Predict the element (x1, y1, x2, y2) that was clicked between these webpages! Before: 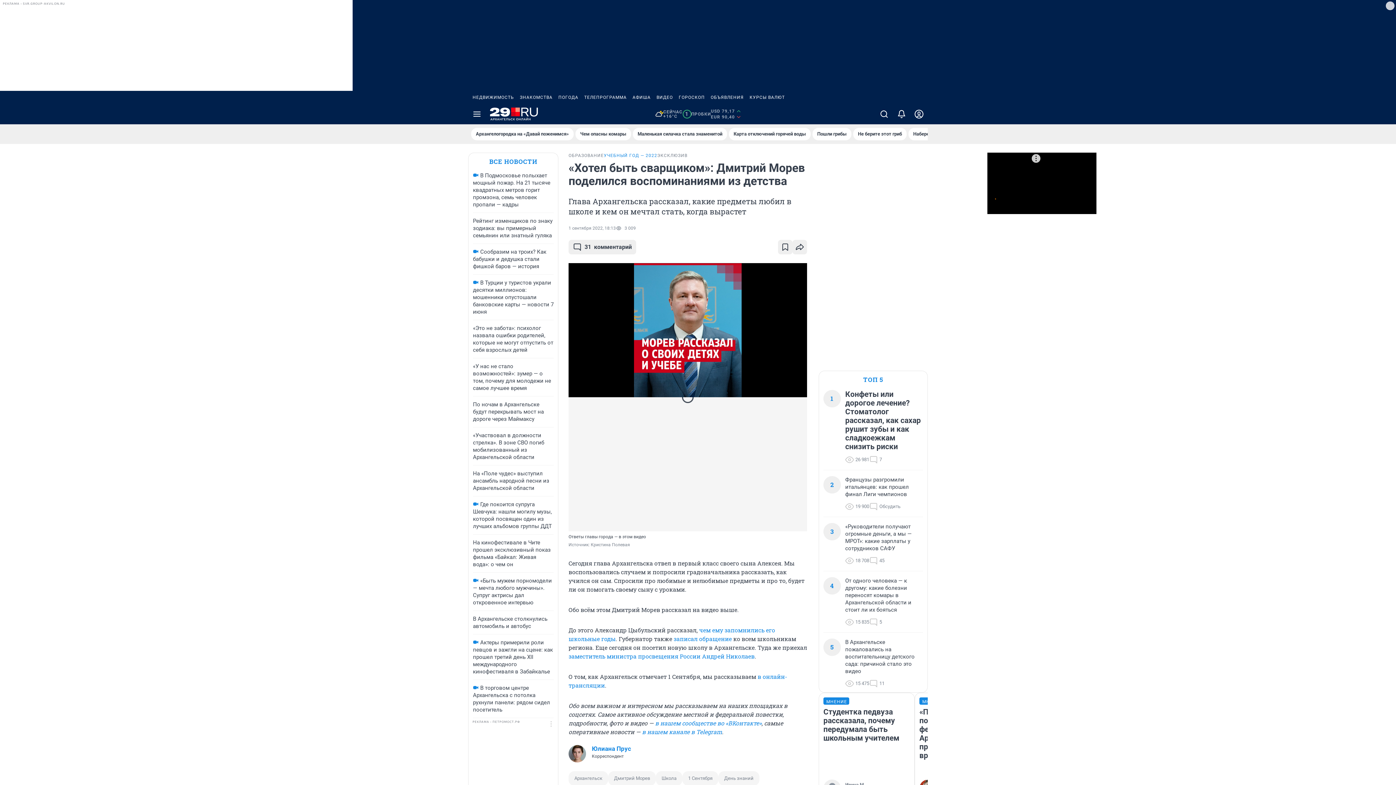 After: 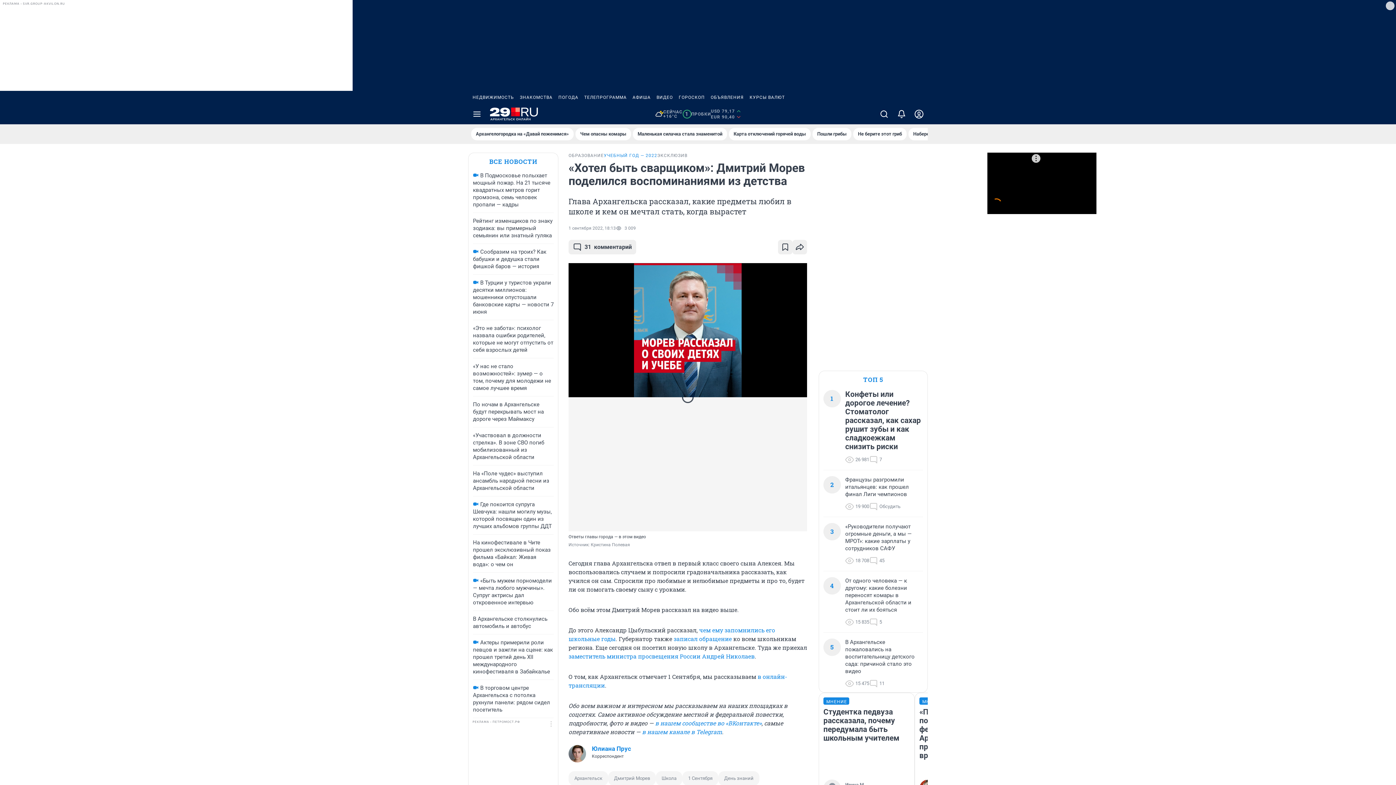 Action: bbox: (711, 108, 741, 120) label: USD 79,17
EUR 90,40